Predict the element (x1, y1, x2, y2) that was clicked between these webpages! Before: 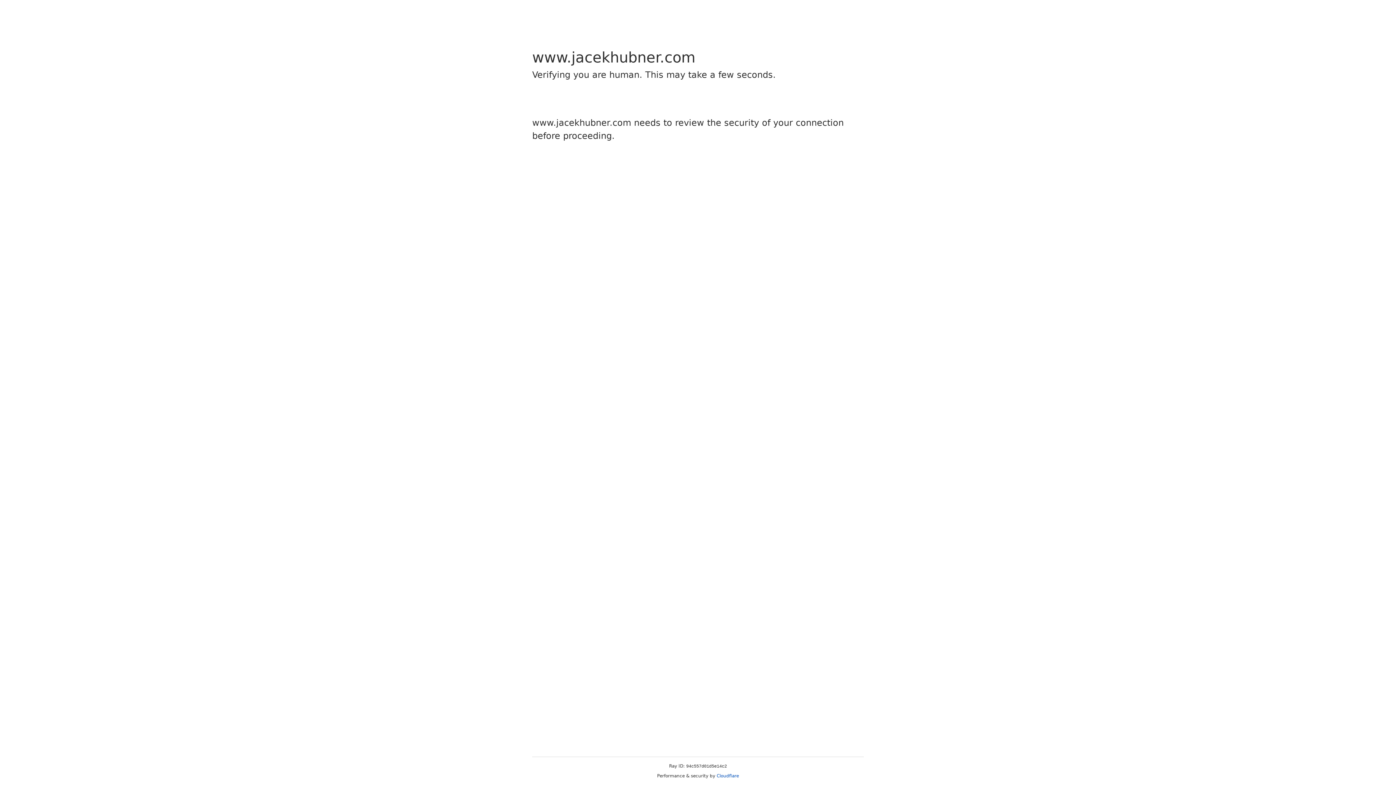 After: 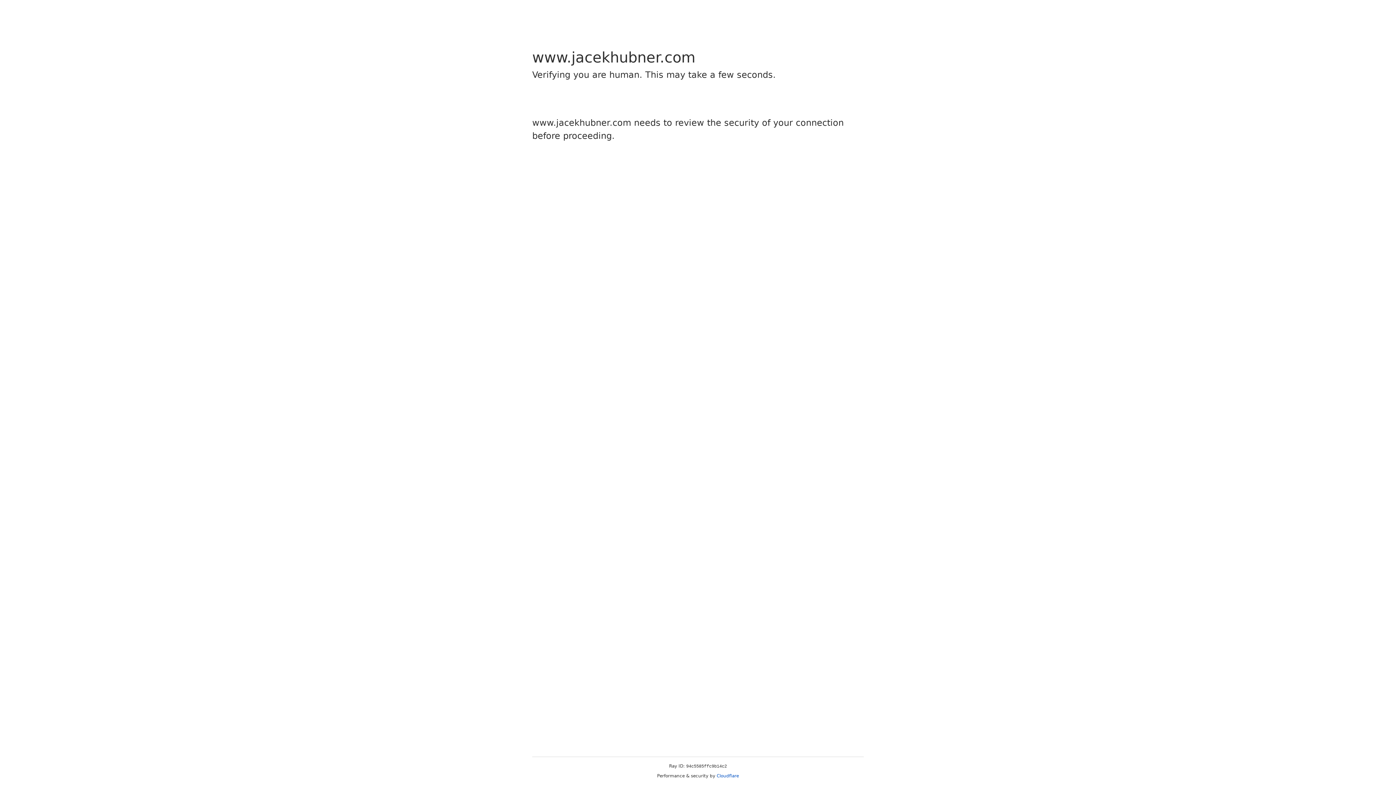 Action: bbox: (716, 773, 739, 778) label: Cloudflare